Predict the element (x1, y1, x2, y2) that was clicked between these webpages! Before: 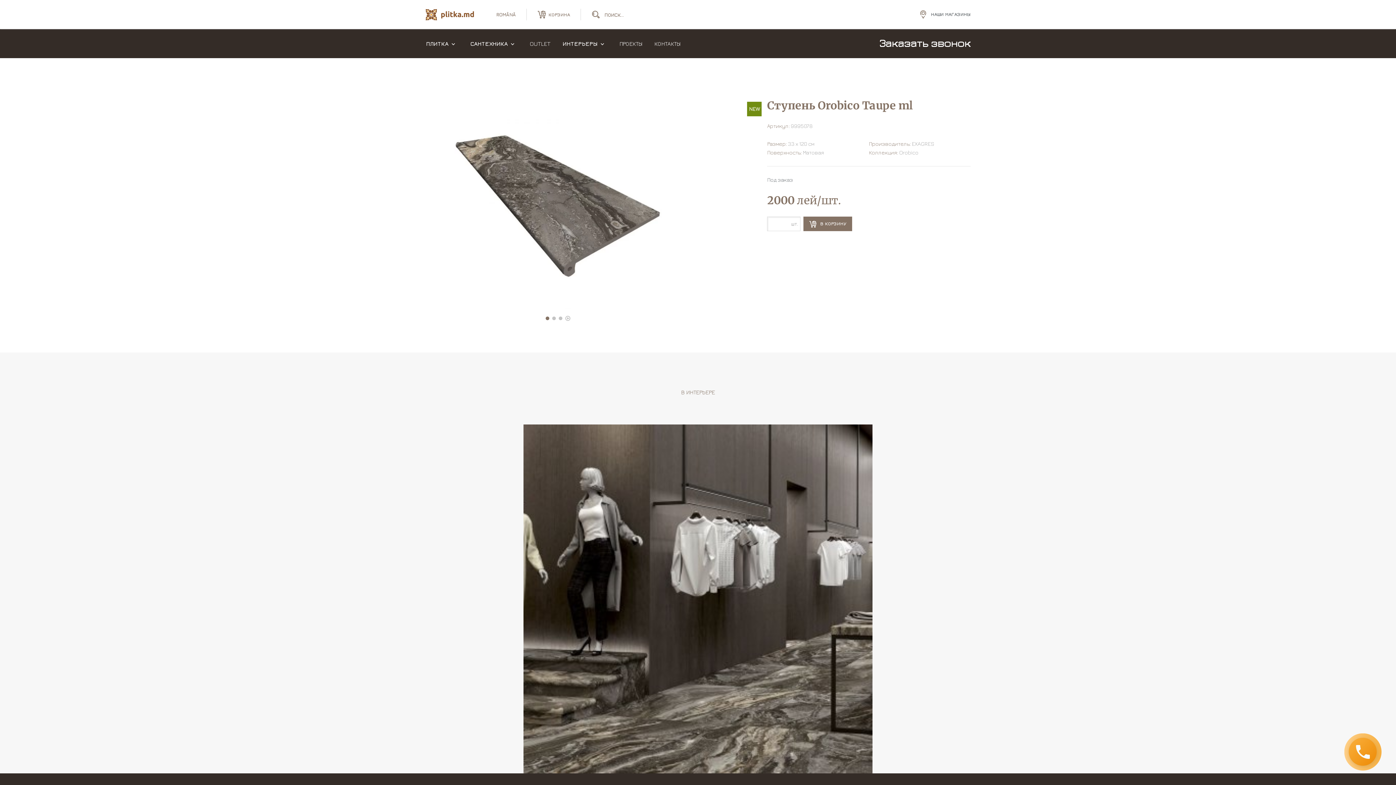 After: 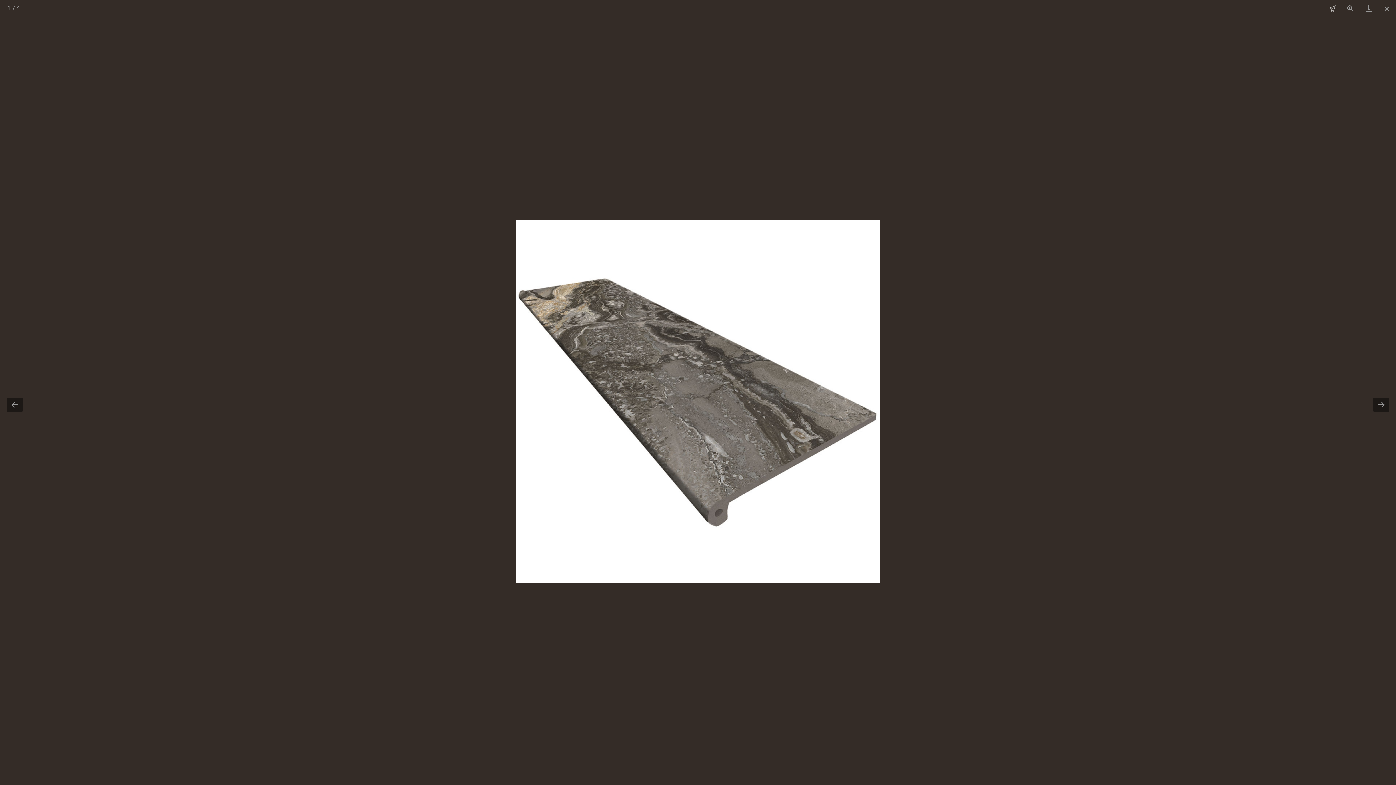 Action: bbox: (454, 101, 661, 309)